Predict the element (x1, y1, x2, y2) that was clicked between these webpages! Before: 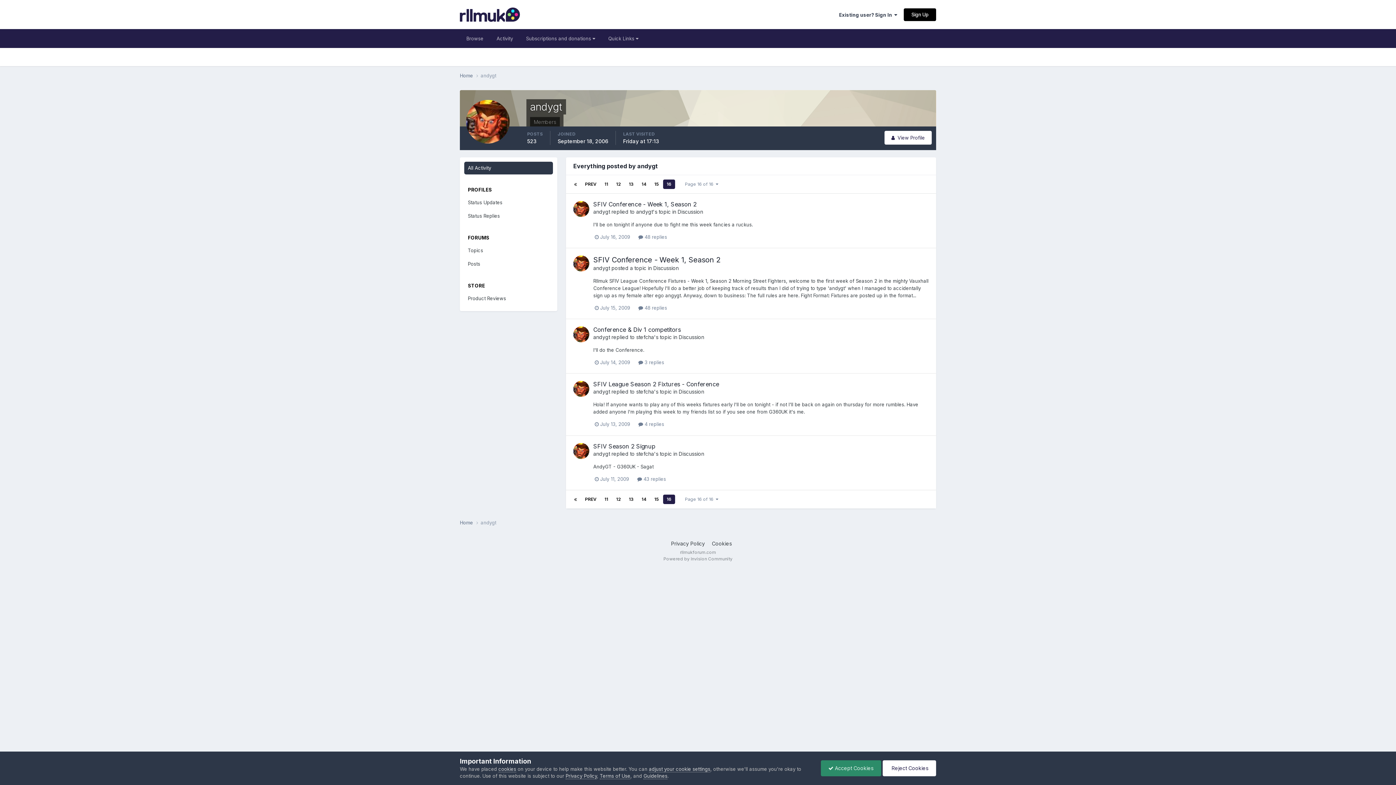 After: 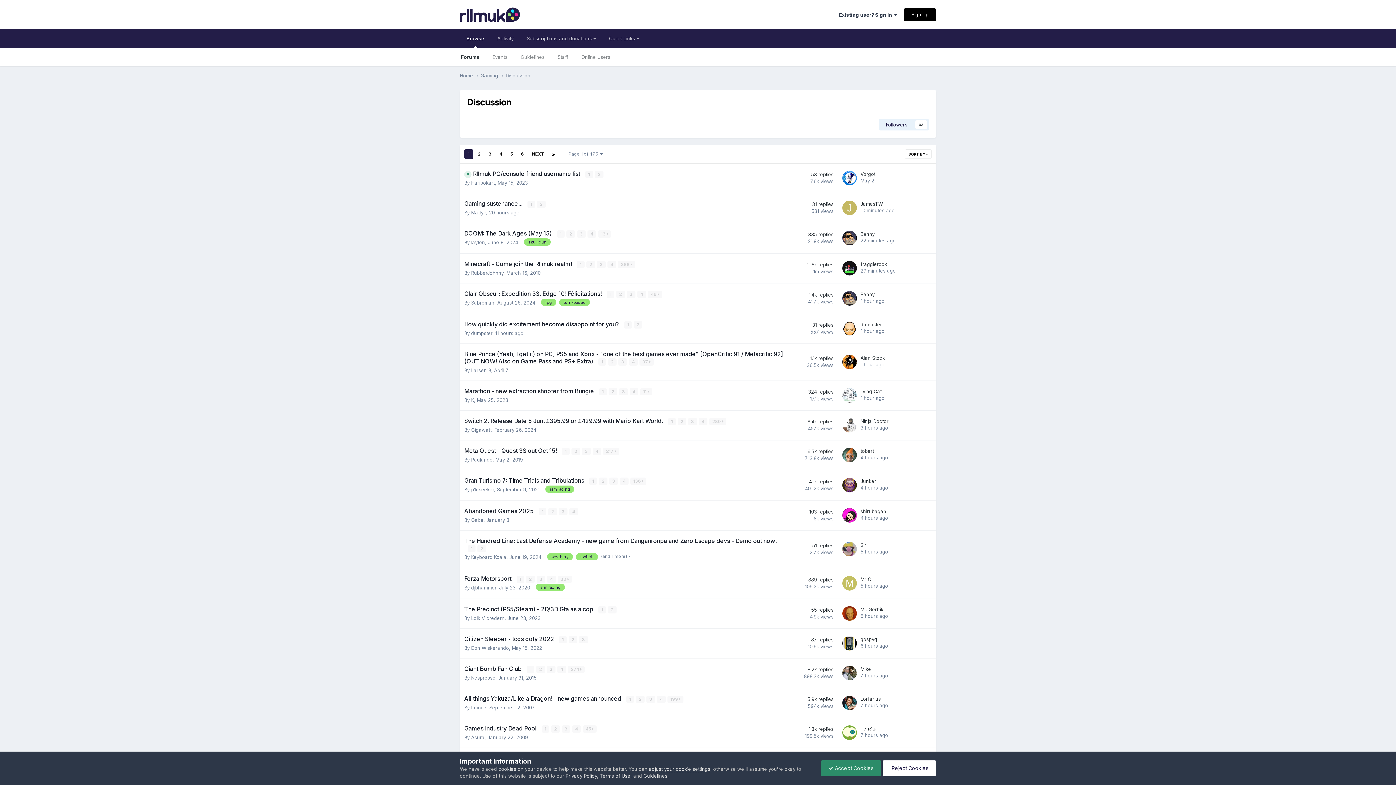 Action: bbox: (678, 450, 704, 456) label: Discussion